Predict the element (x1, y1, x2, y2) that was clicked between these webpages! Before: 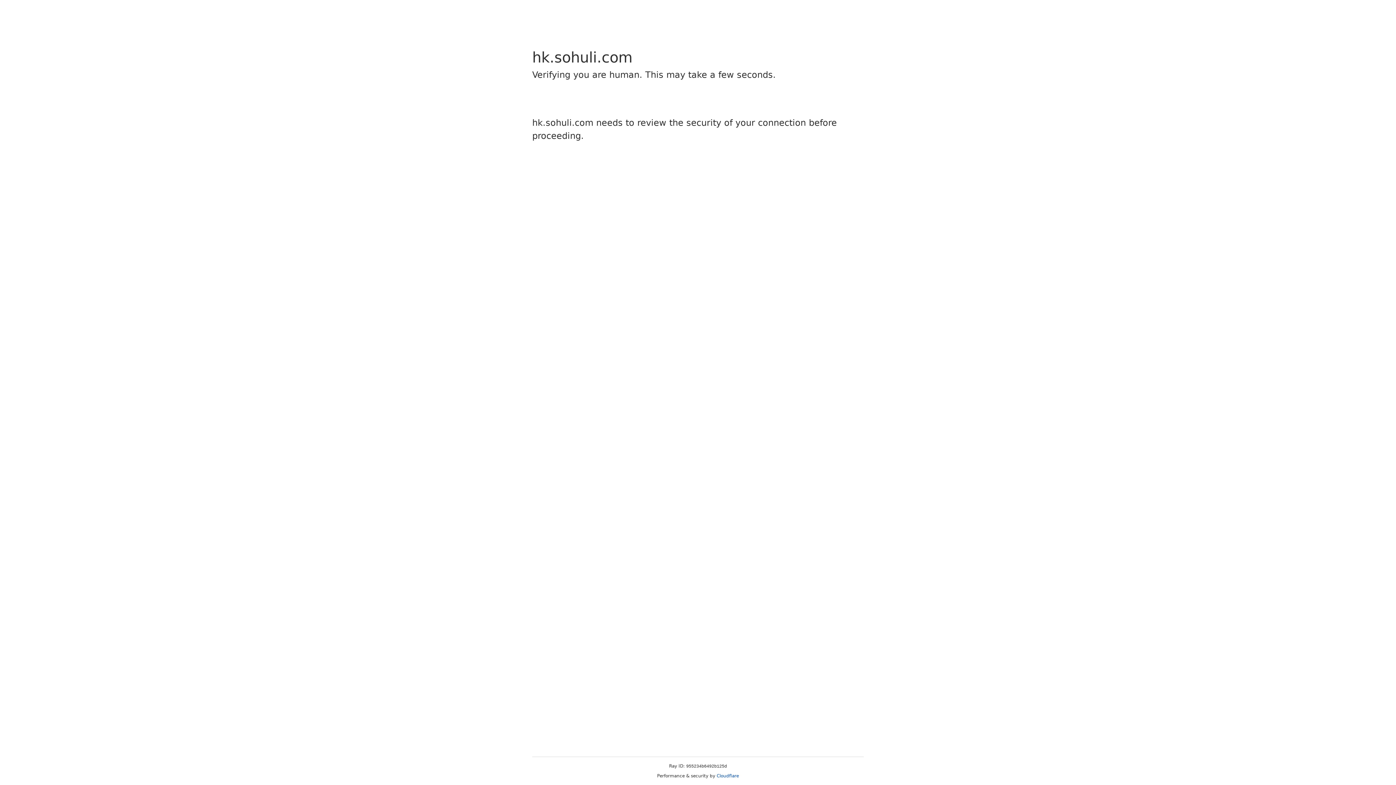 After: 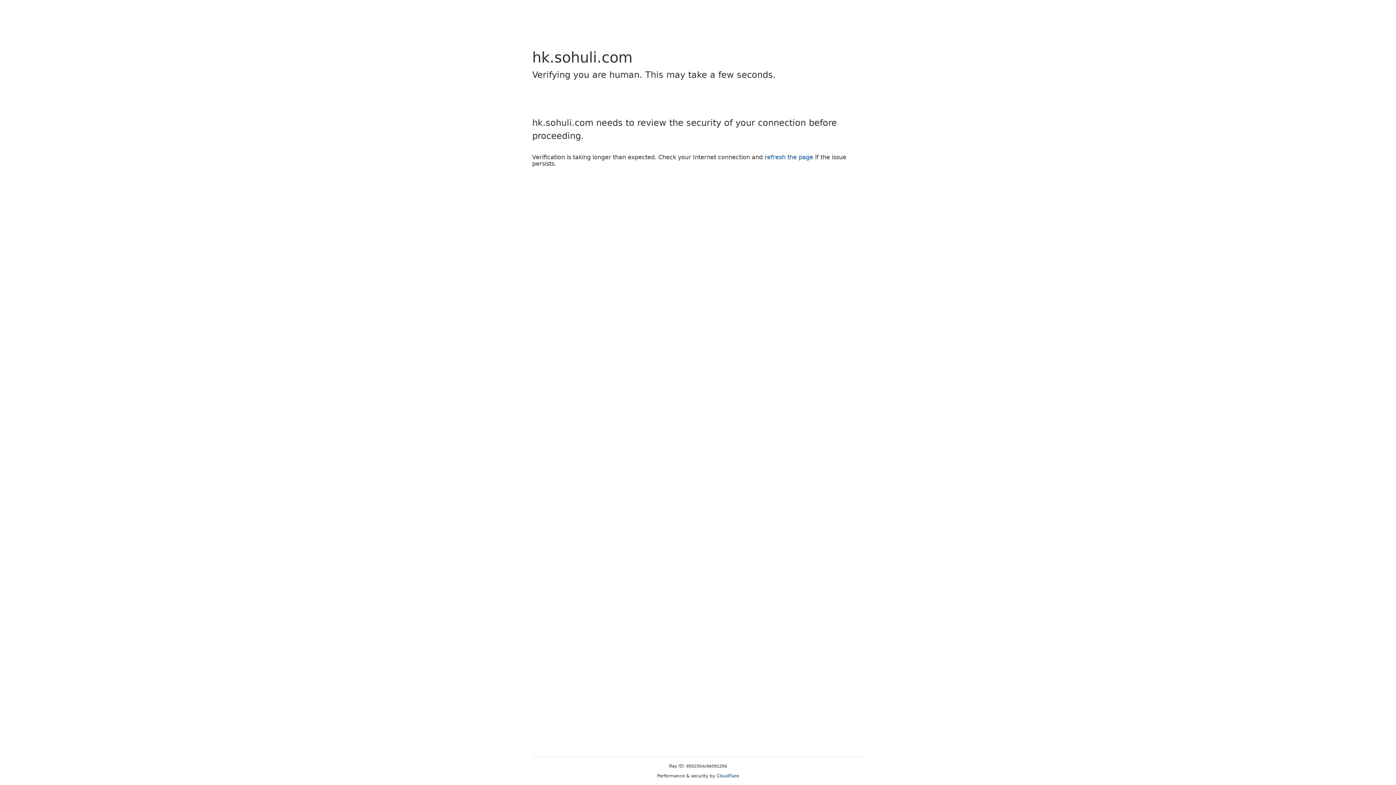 Action: label: Cloudflare bbox: (716, 773, 739, 778)